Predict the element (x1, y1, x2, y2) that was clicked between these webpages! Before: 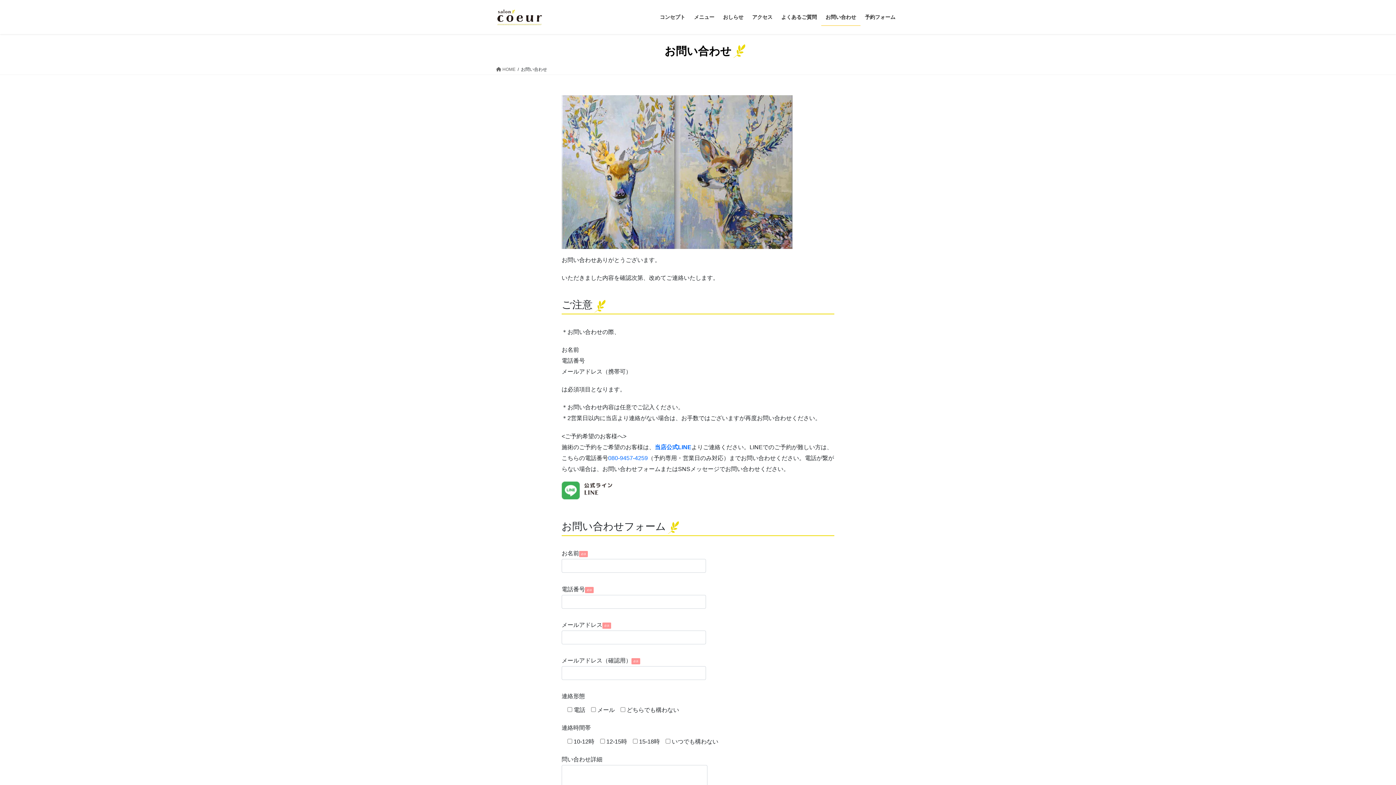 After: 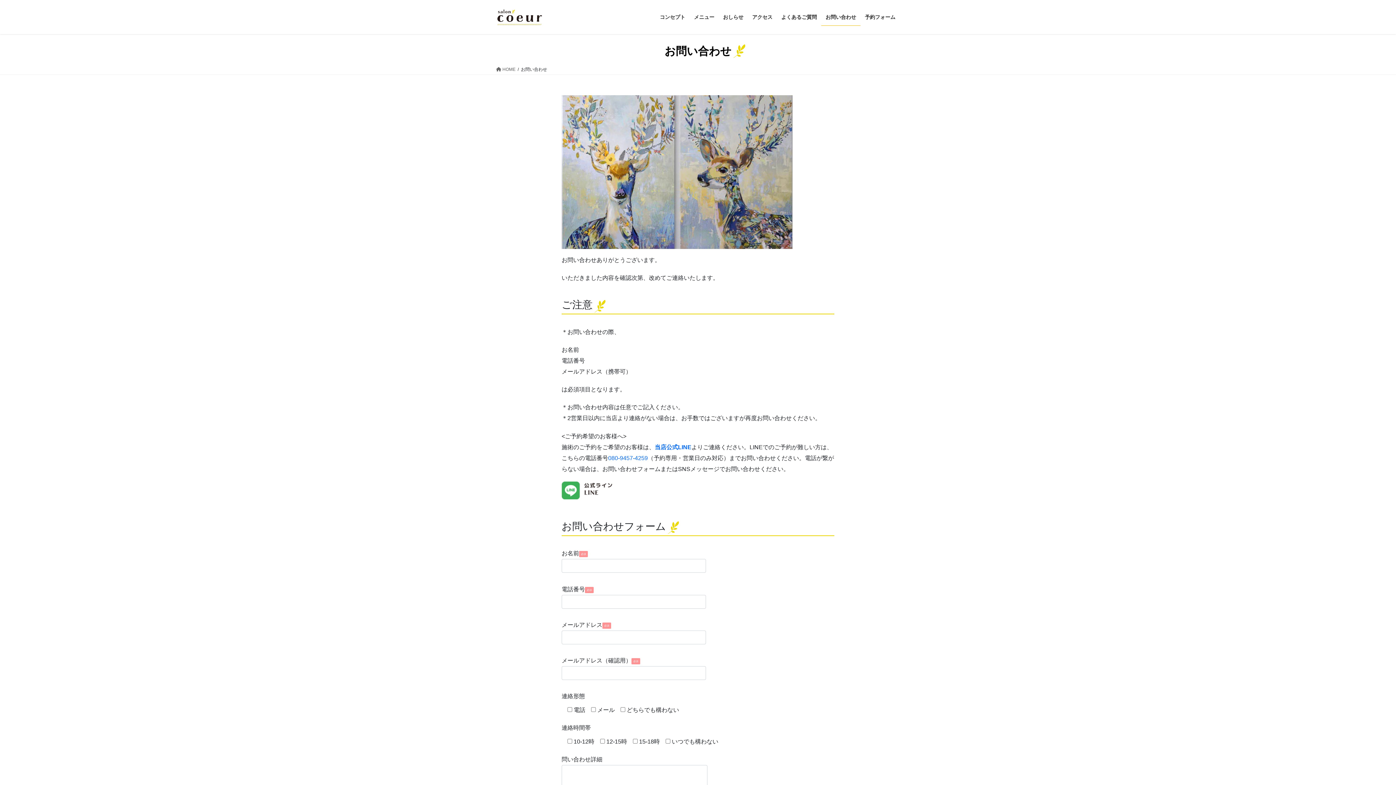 Action: bbox: (561, 481, 634, 499)